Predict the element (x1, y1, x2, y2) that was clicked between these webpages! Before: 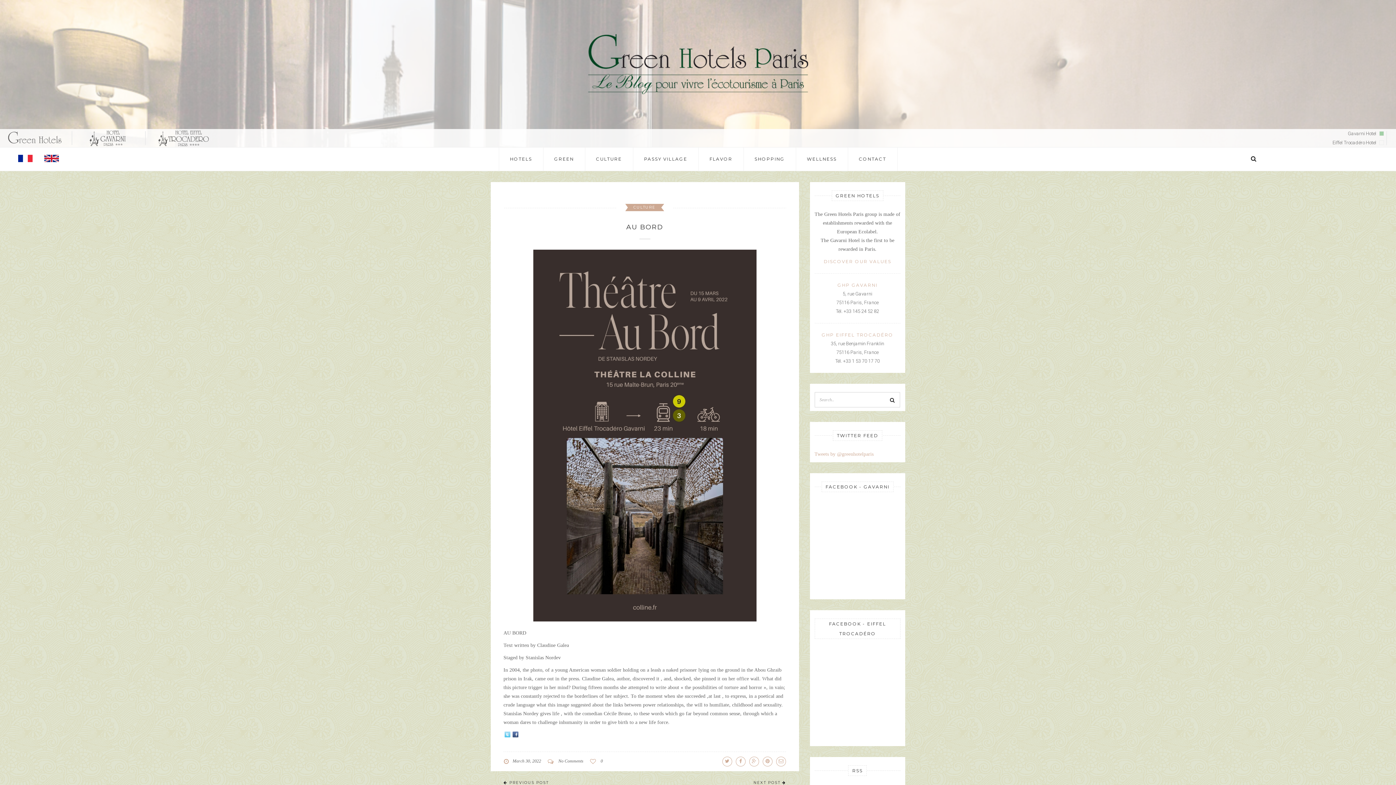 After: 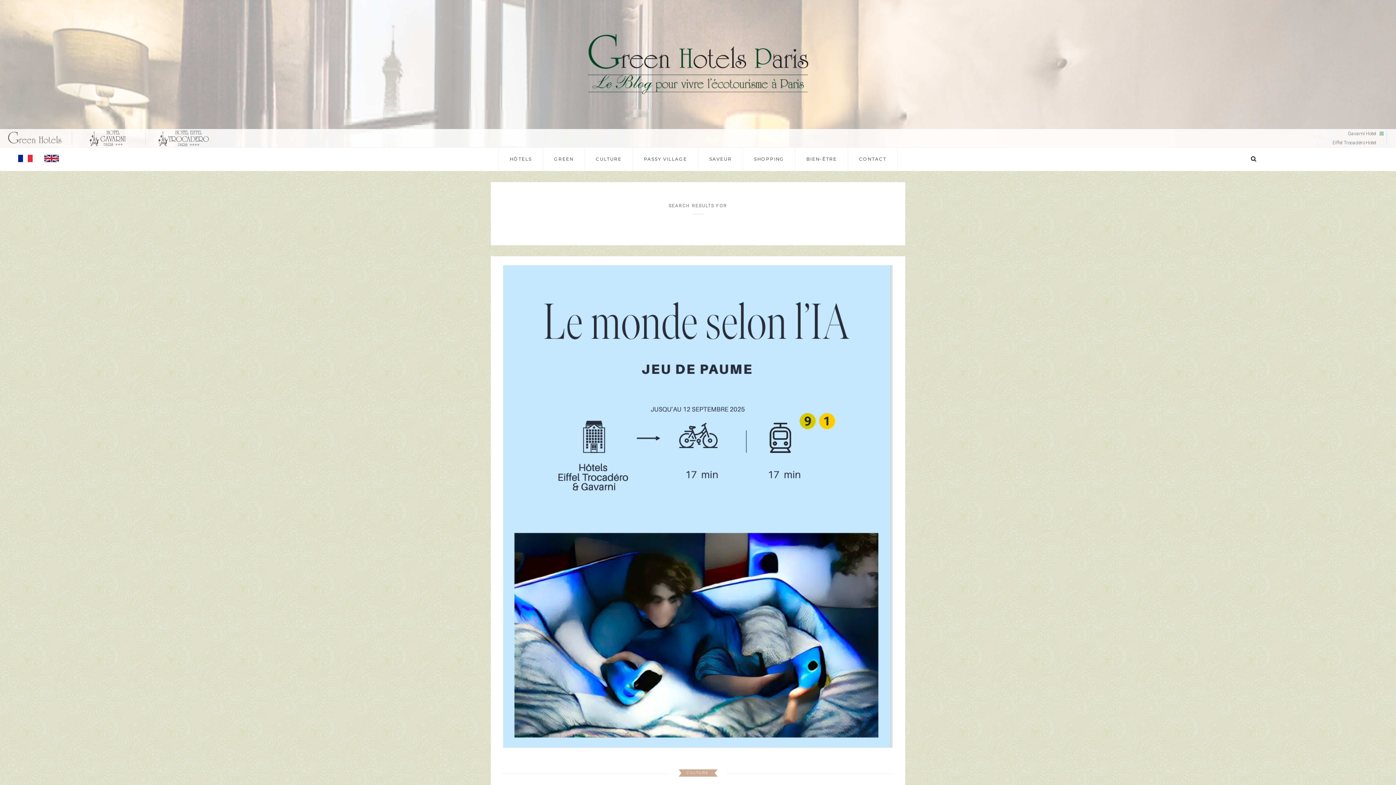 Action: bbox: (884, 392, 900, 408)